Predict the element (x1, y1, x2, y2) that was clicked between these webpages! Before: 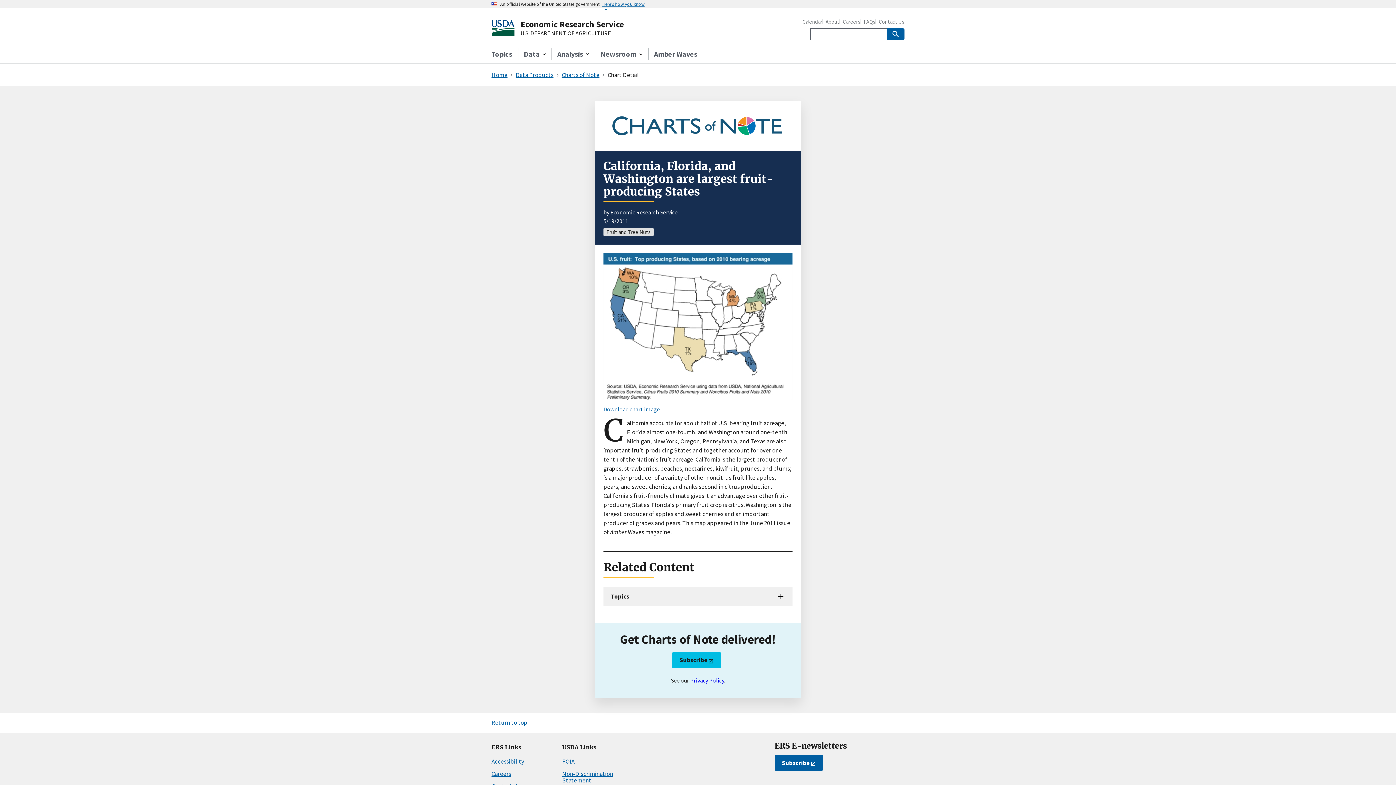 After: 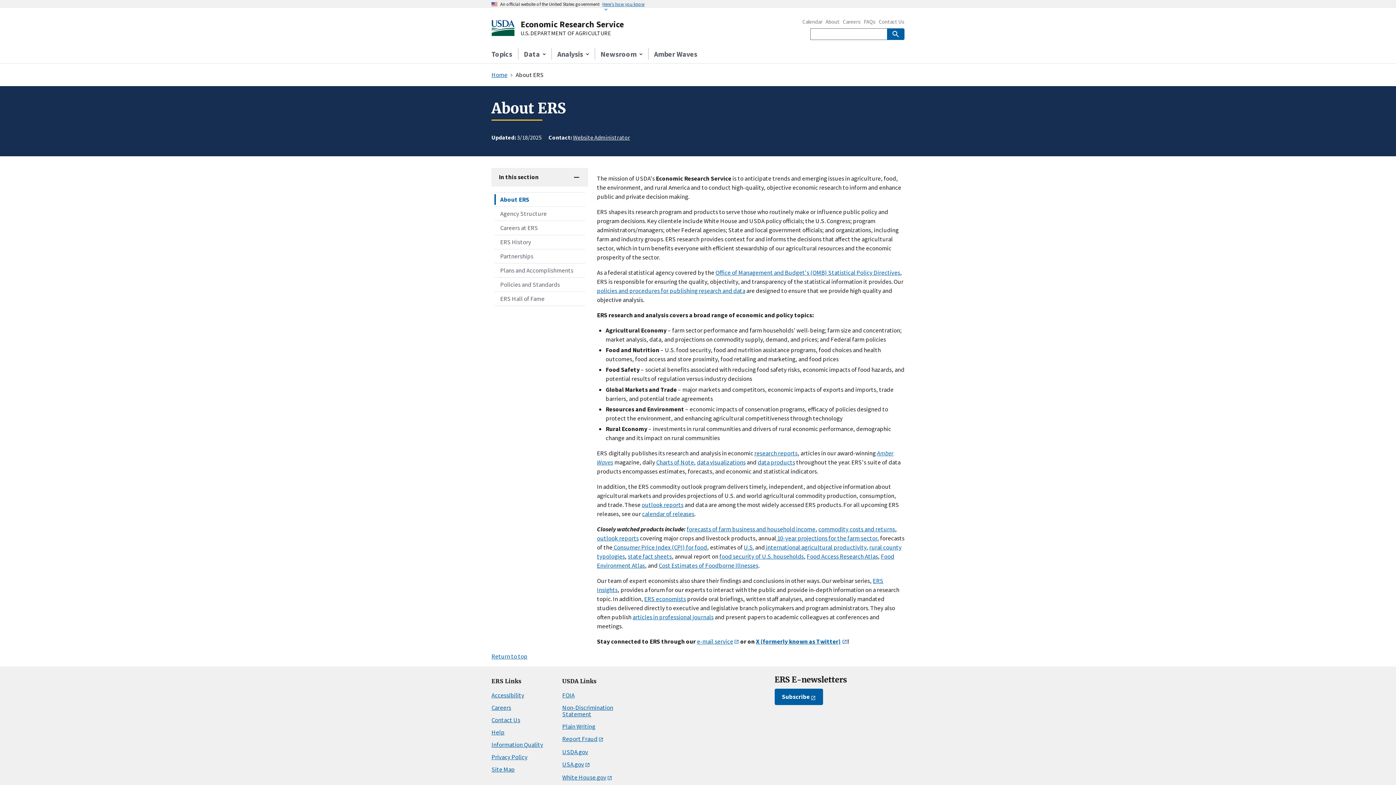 Action: bbox: (825, 19, 839, 24) label: About